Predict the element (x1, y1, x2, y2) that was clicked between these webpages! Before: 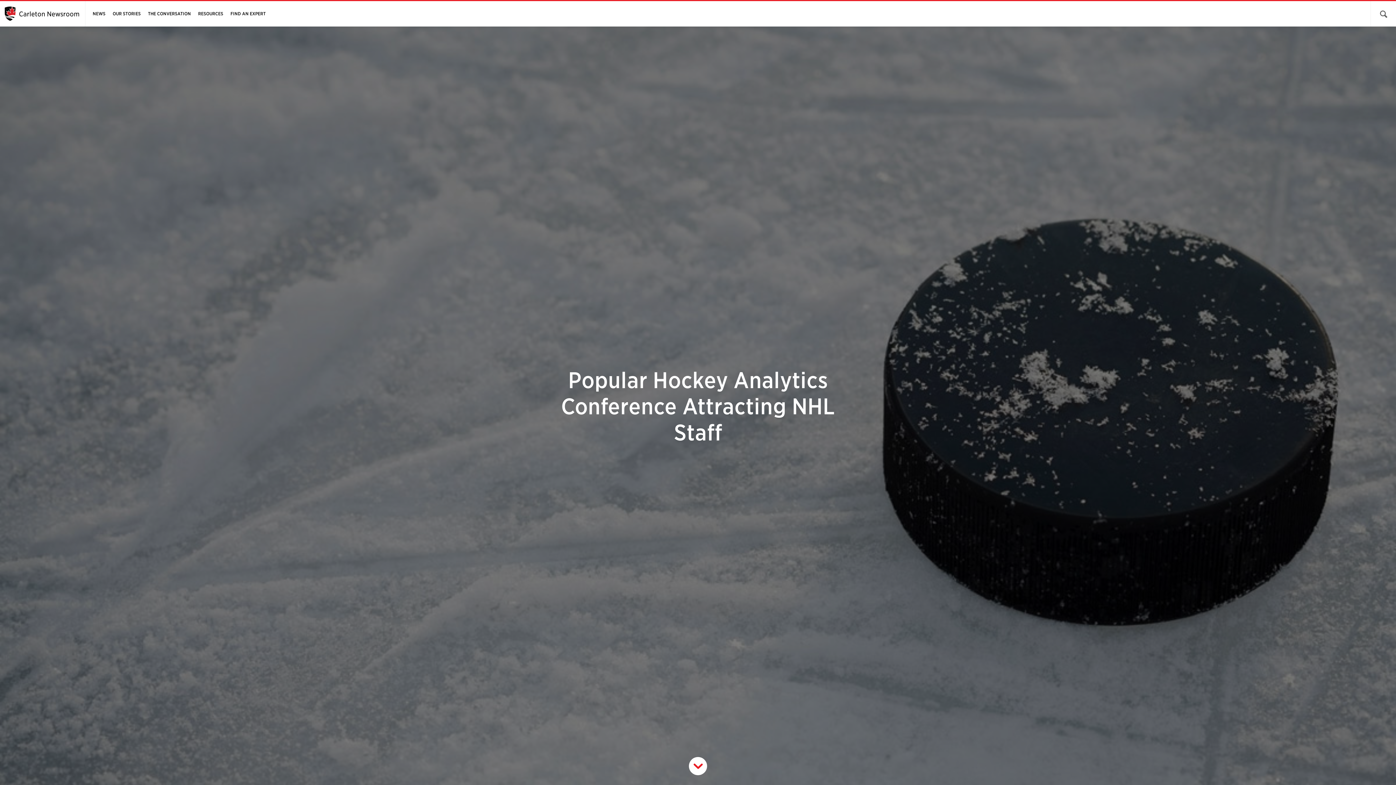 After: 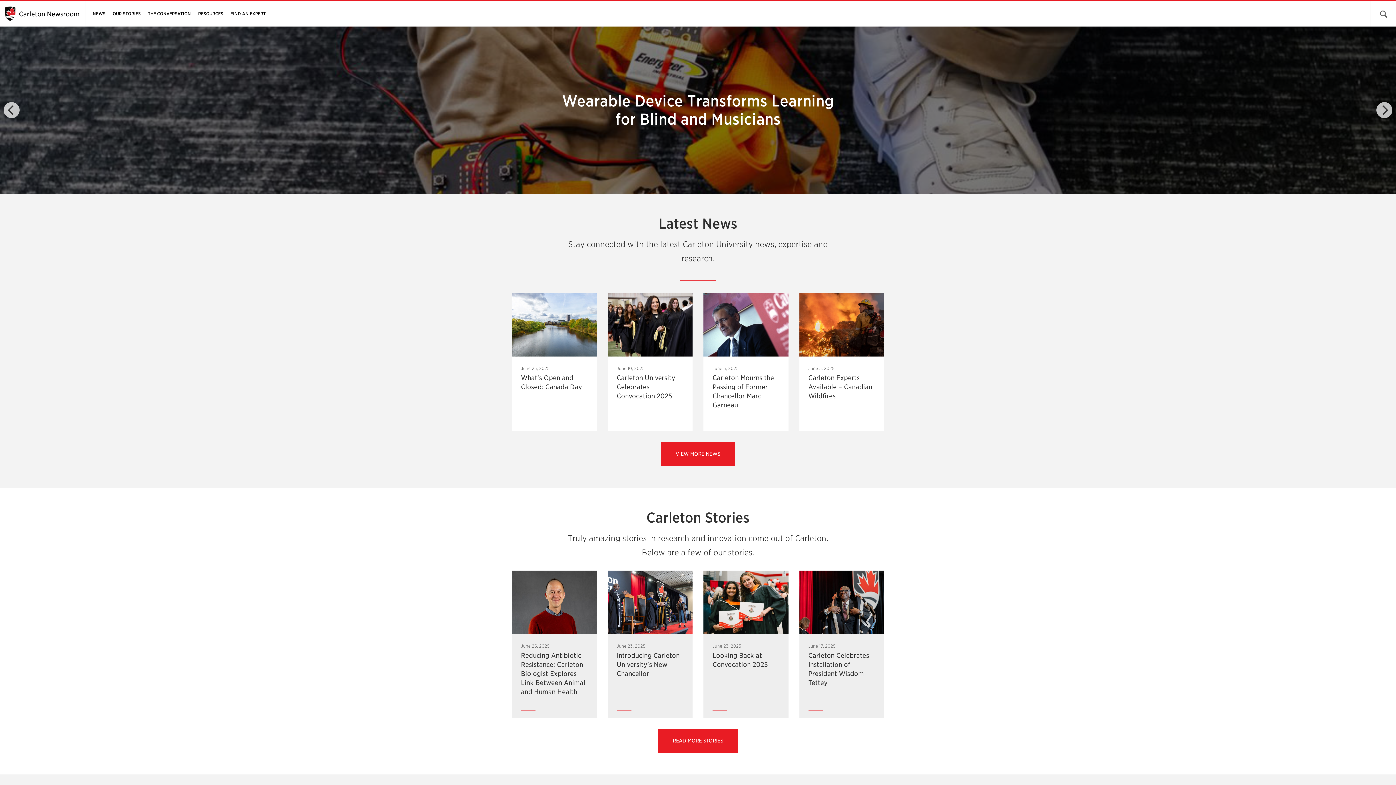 Action: label: Carleton Newsroom bbox: (4, 1, 79, 26)